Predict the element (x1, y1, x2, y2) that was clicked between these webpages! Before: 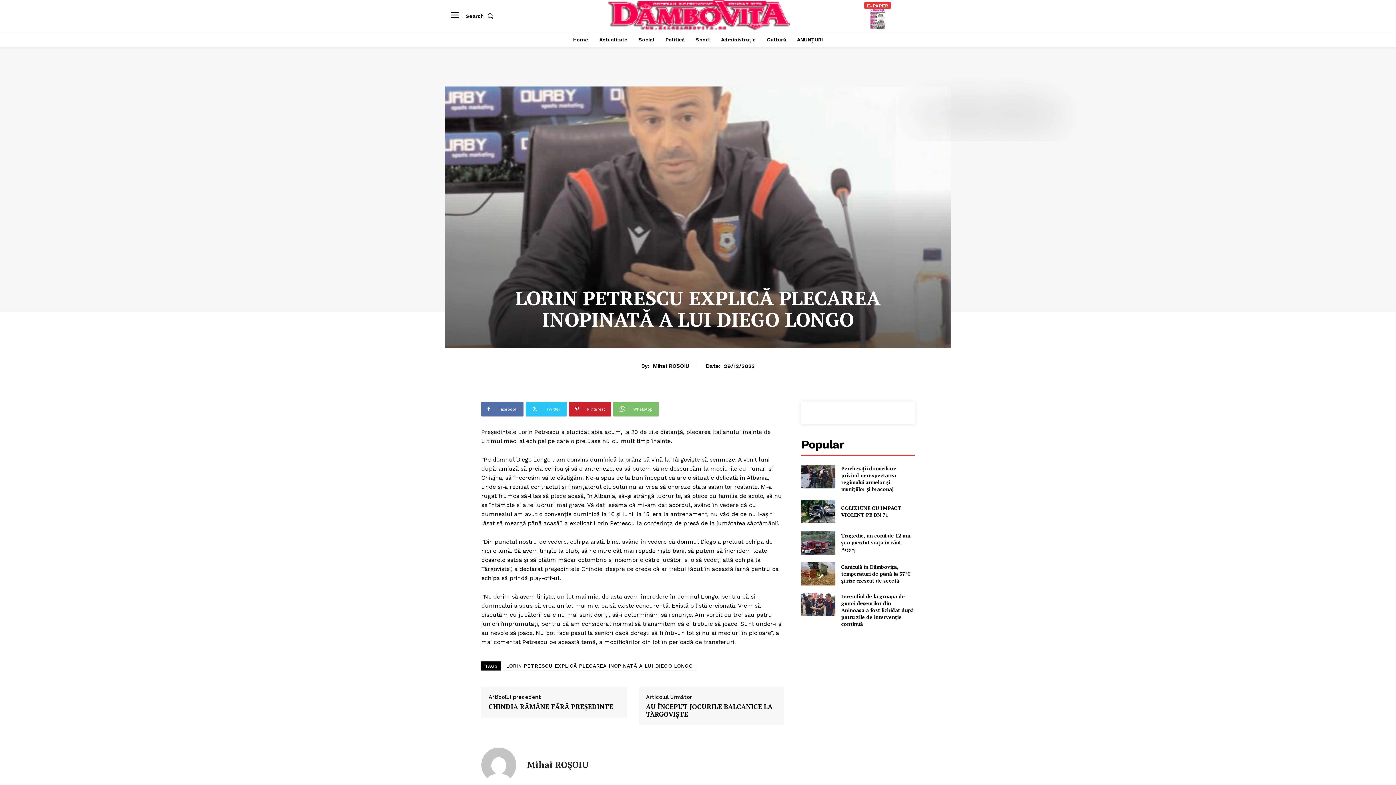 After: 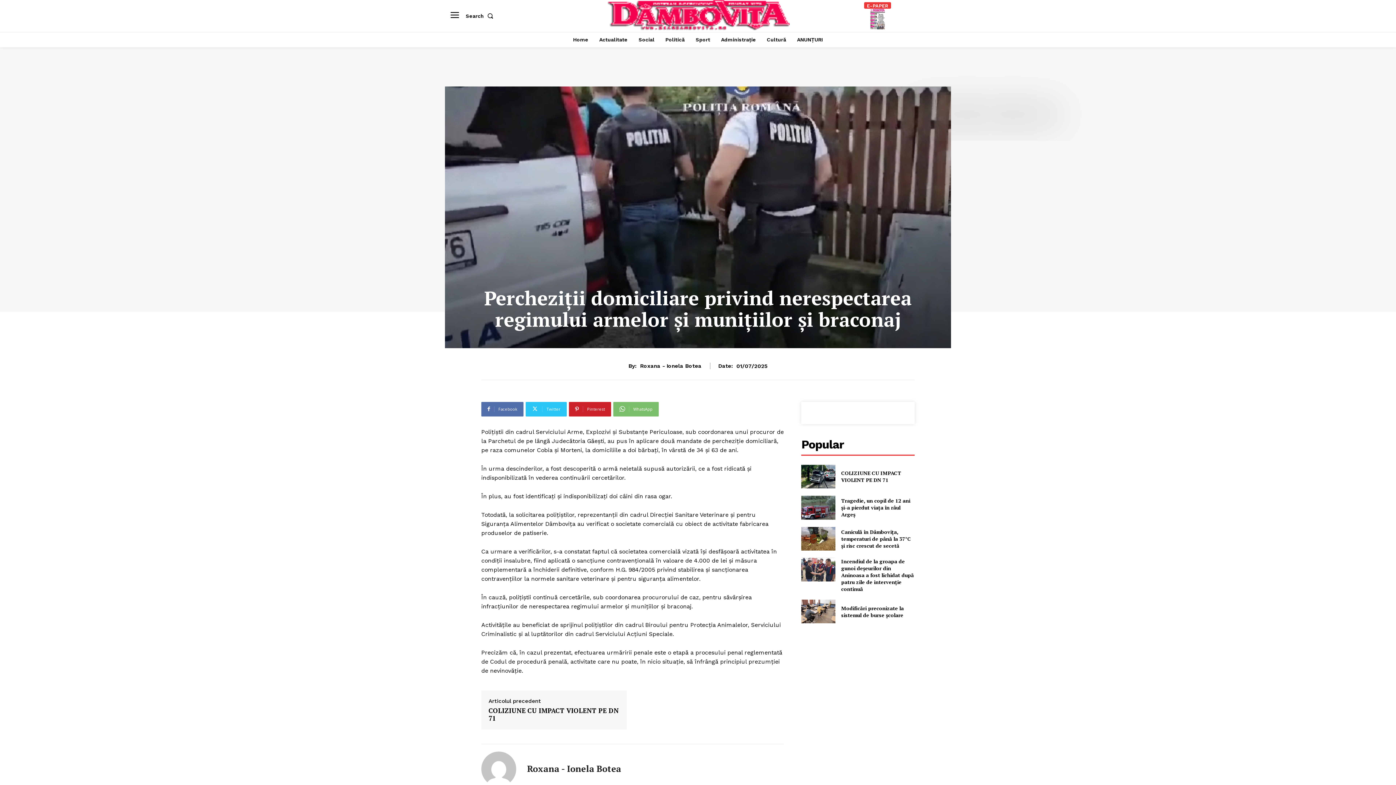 Action: bbox: (801, 465, 835, 488)